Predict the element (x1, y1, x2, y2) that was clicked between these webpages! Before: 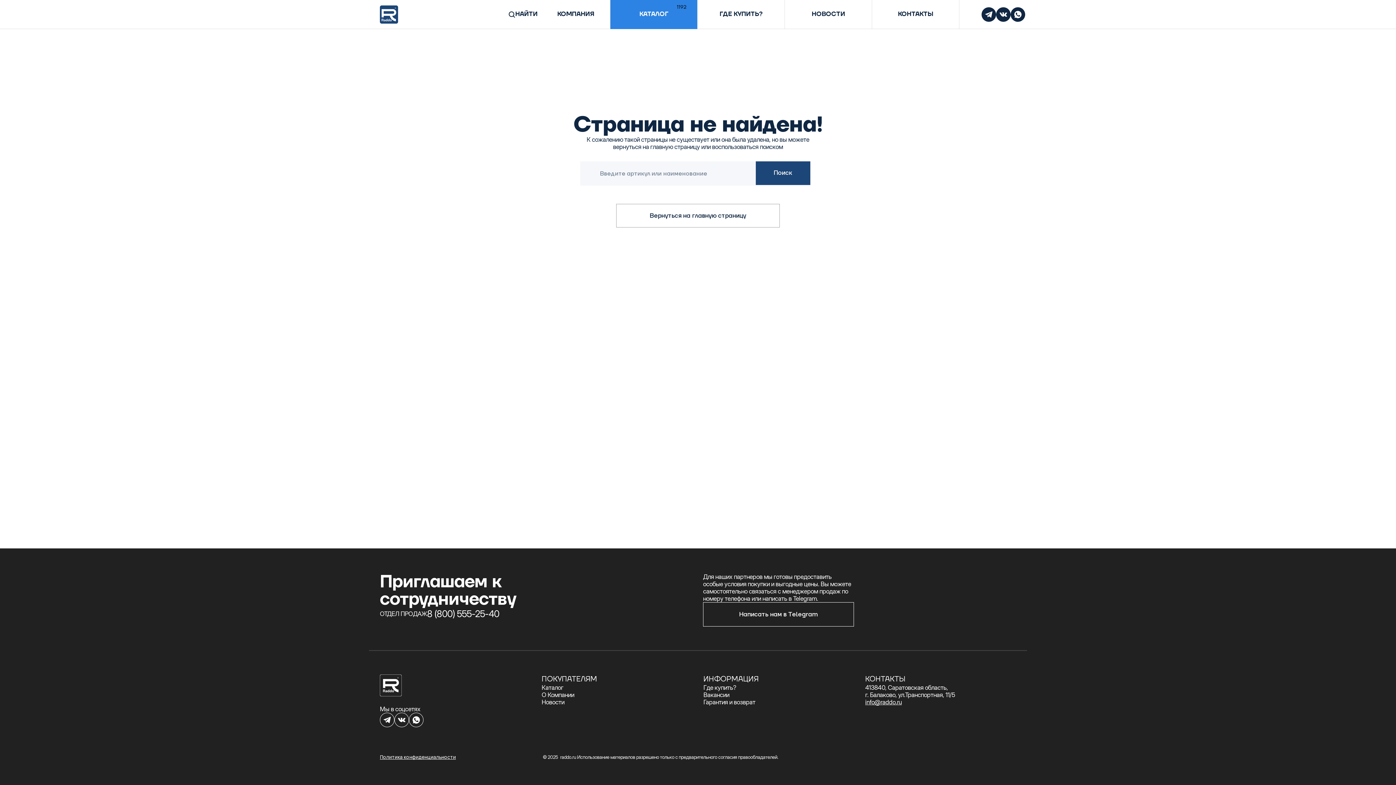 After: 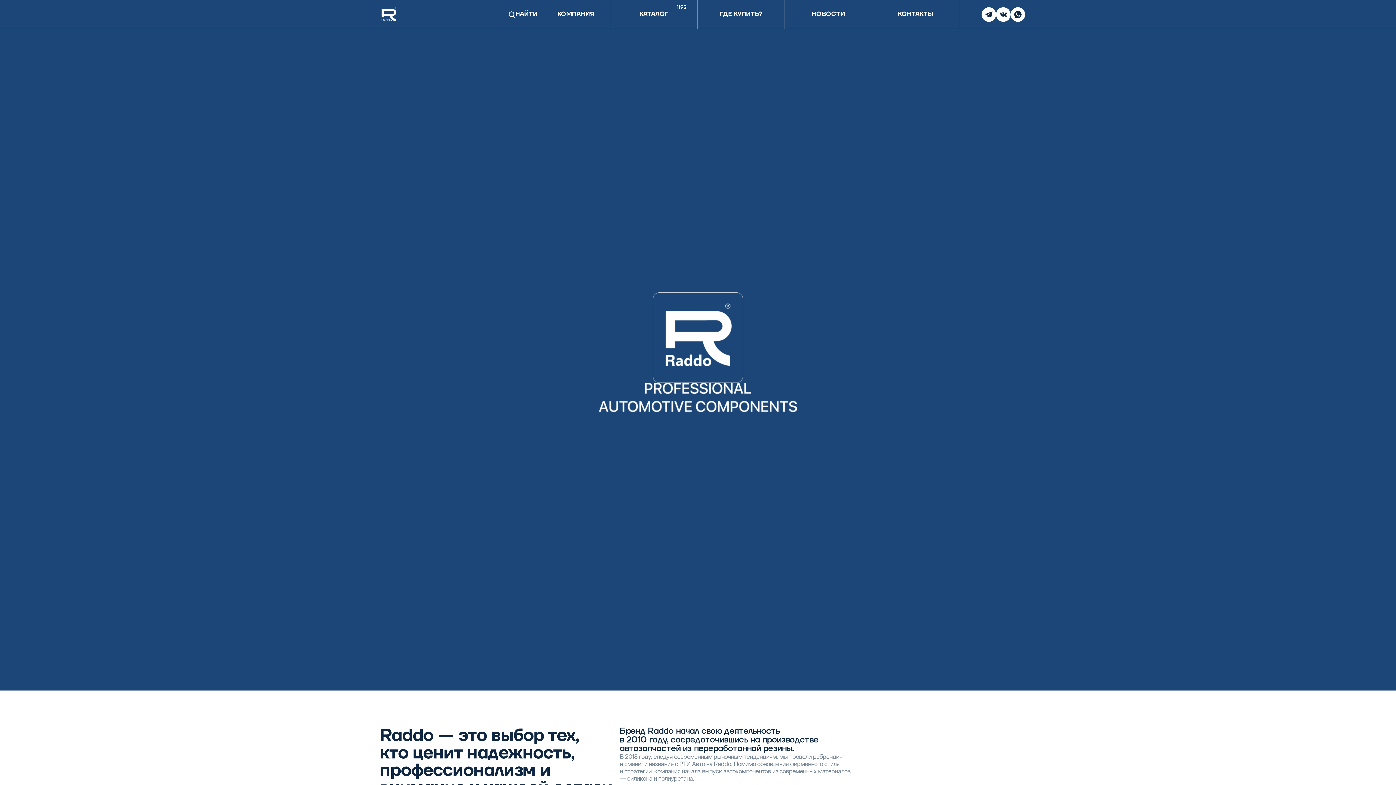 Action: bbox: (541, 0, 610, 28) label: КОМПАНИЯ